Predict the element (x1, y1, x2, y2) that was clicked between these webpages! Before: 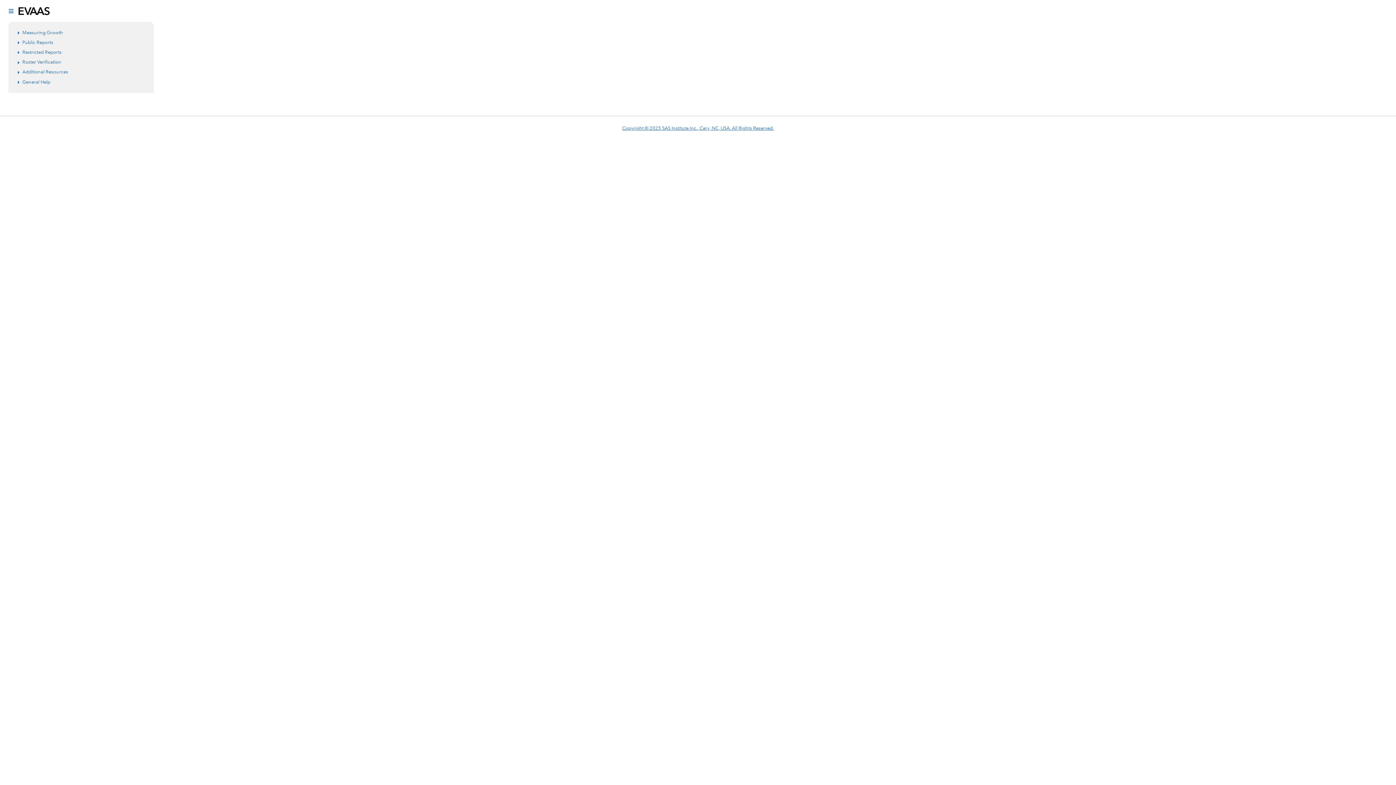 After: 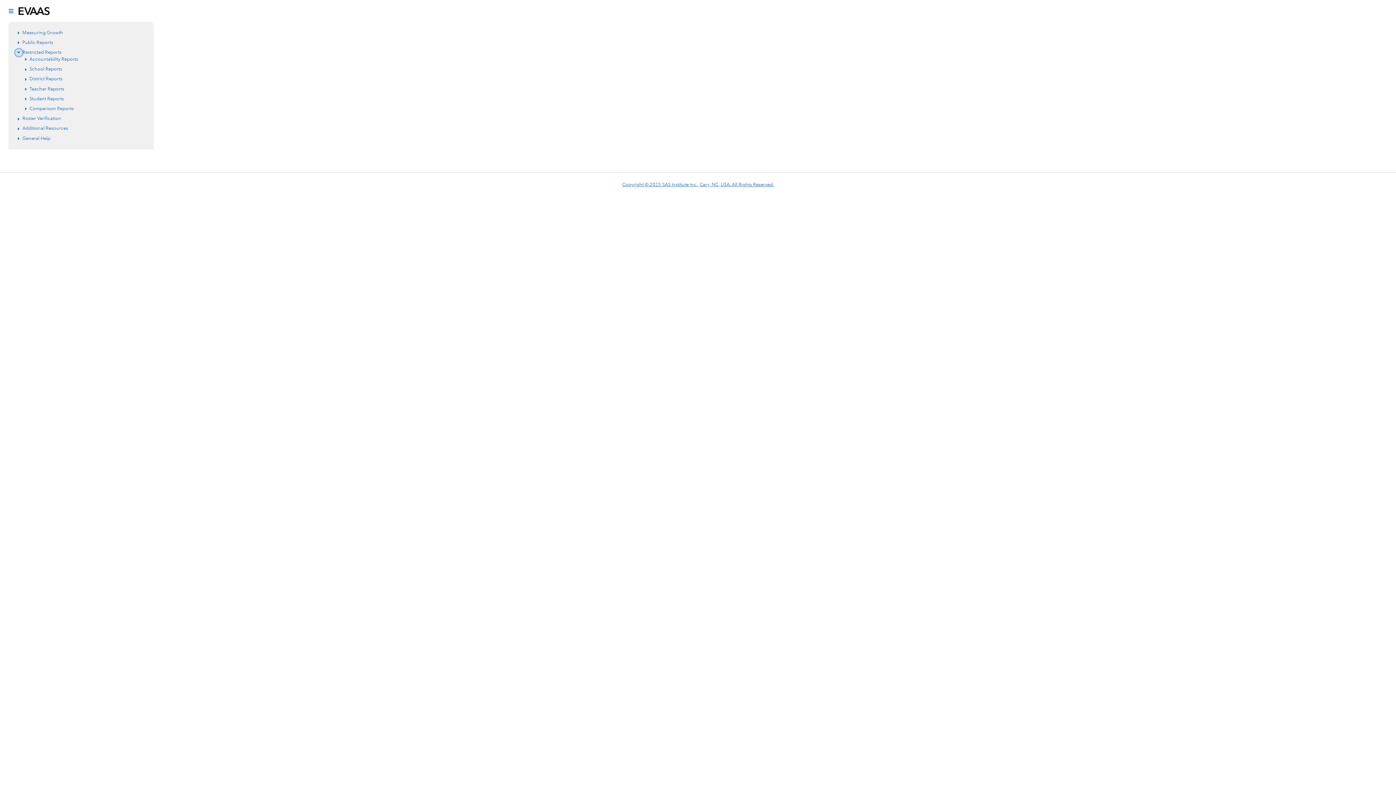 Action: label: Expand bbox: (15, 49, 22, 56)